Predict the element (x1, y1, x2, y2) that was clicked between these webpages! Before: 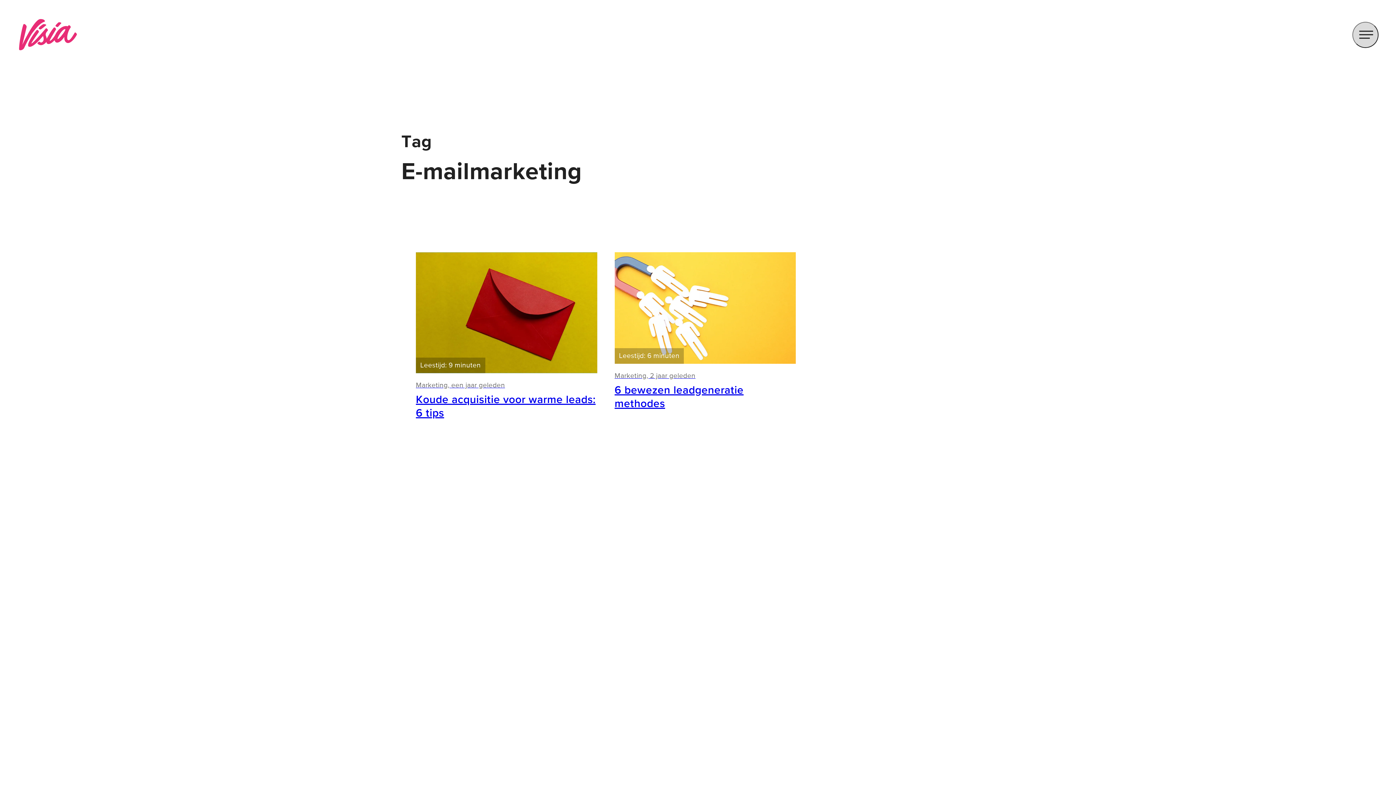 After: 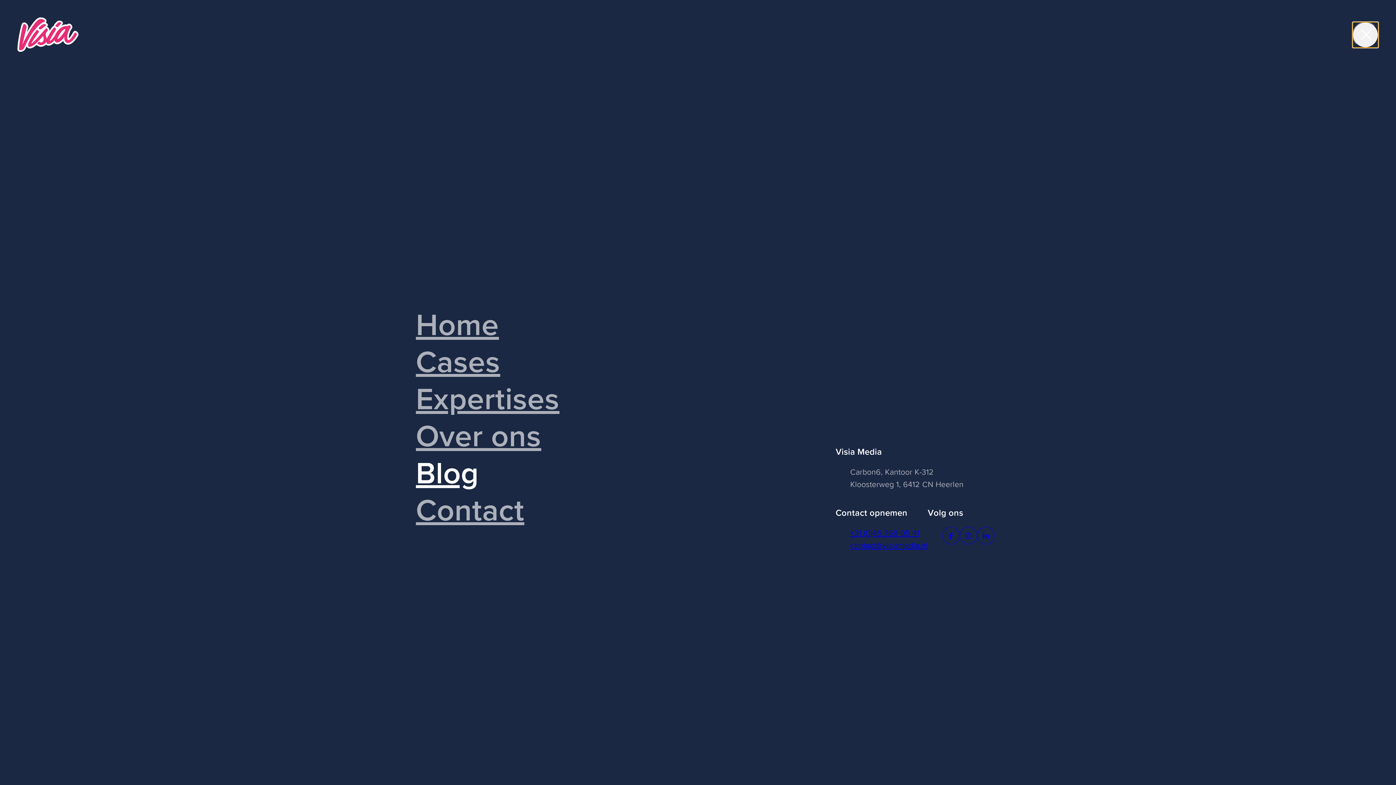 Action: bbox: (1352, 21, 1378, 47) label: Hoofdmenu openen